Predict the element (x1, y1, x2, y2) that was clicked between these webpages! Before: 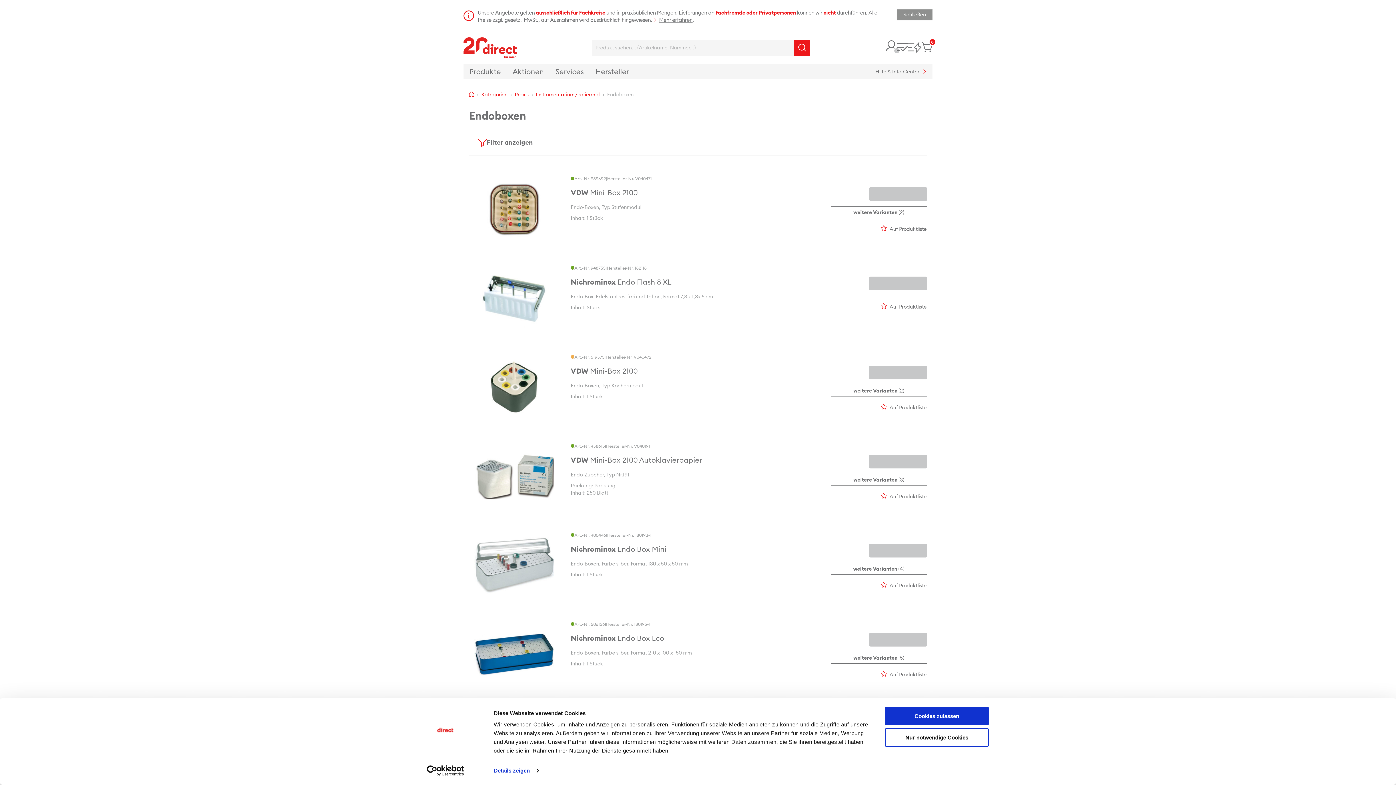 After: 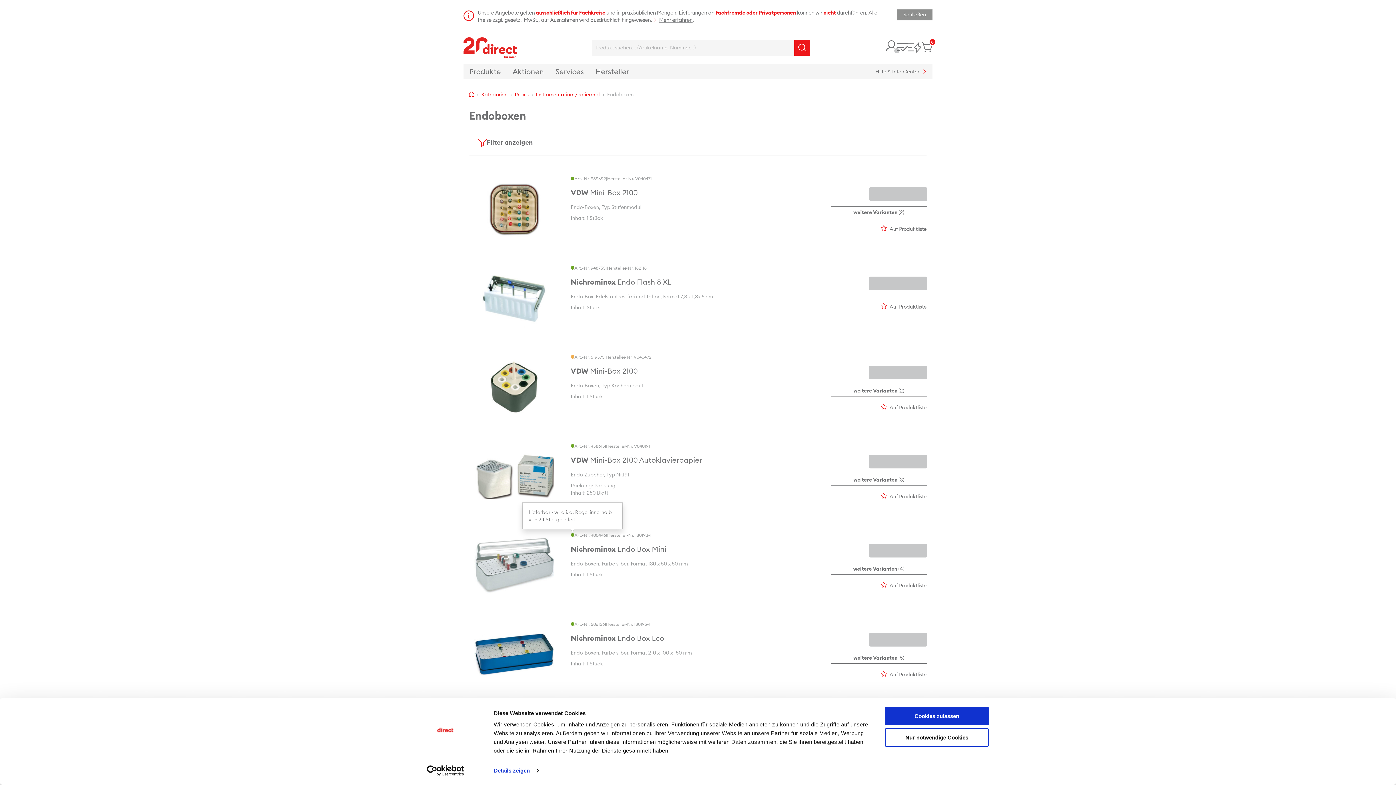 Action: bbox: (570, 532, 574, 538)